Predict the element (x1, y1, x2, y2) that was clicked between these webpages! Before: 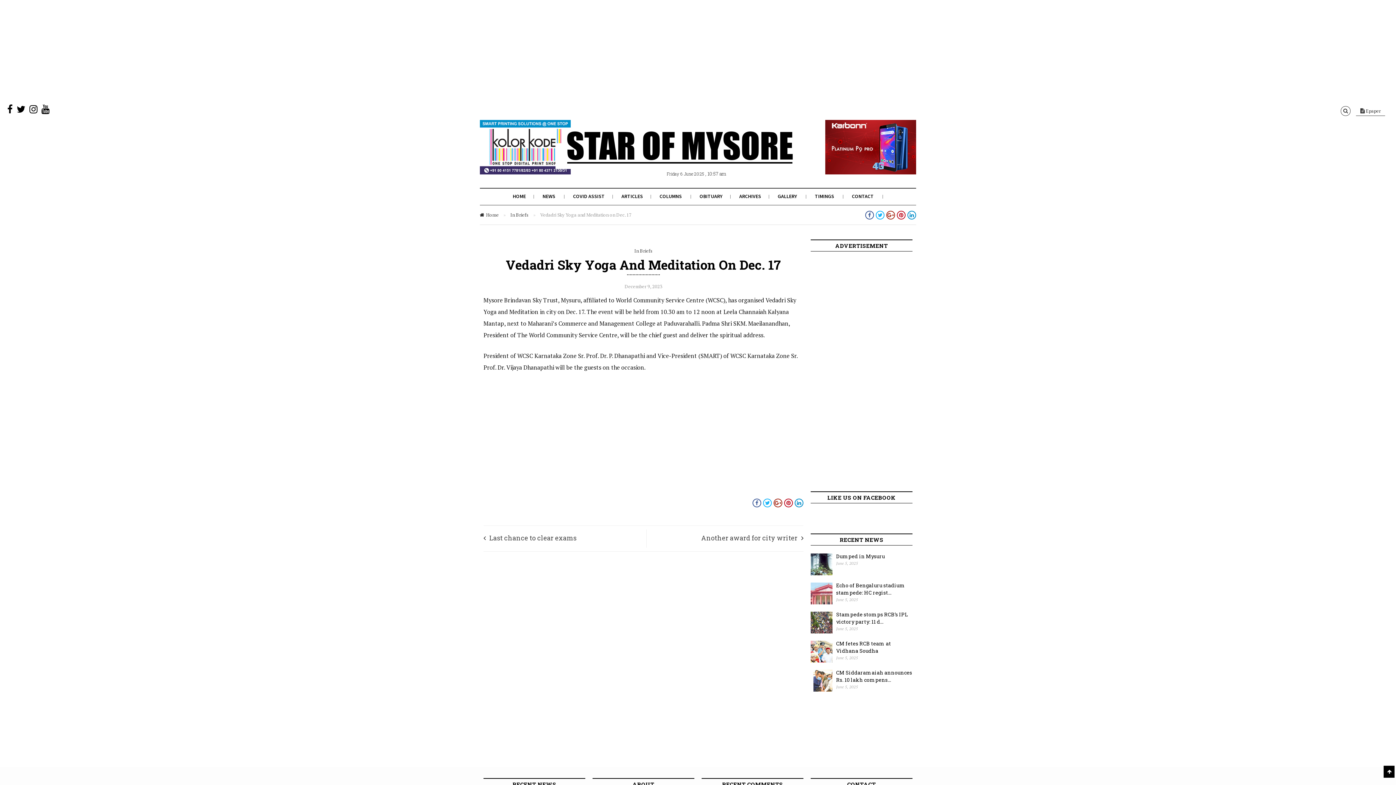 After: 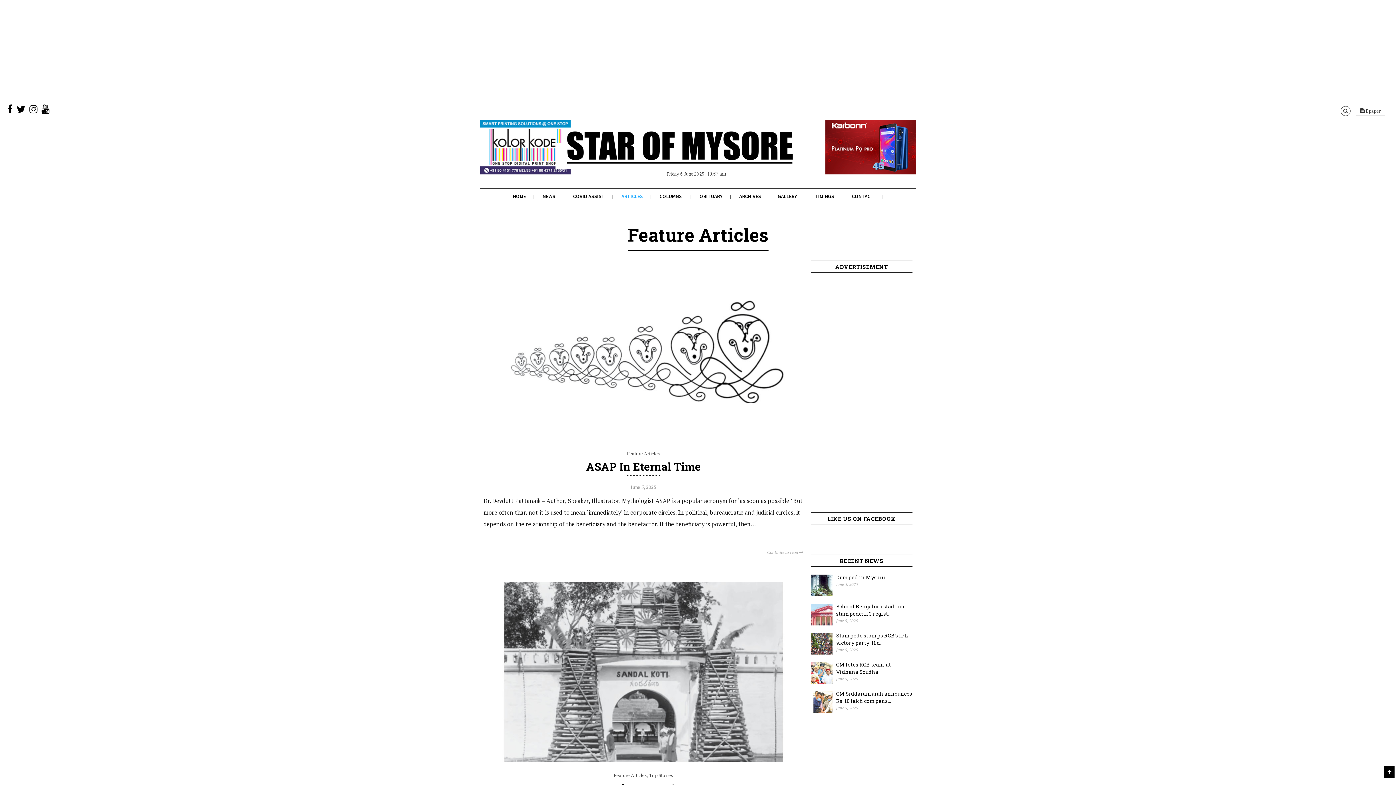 Action: label: ARTICLES bbox: (621, 193, 643, 199)